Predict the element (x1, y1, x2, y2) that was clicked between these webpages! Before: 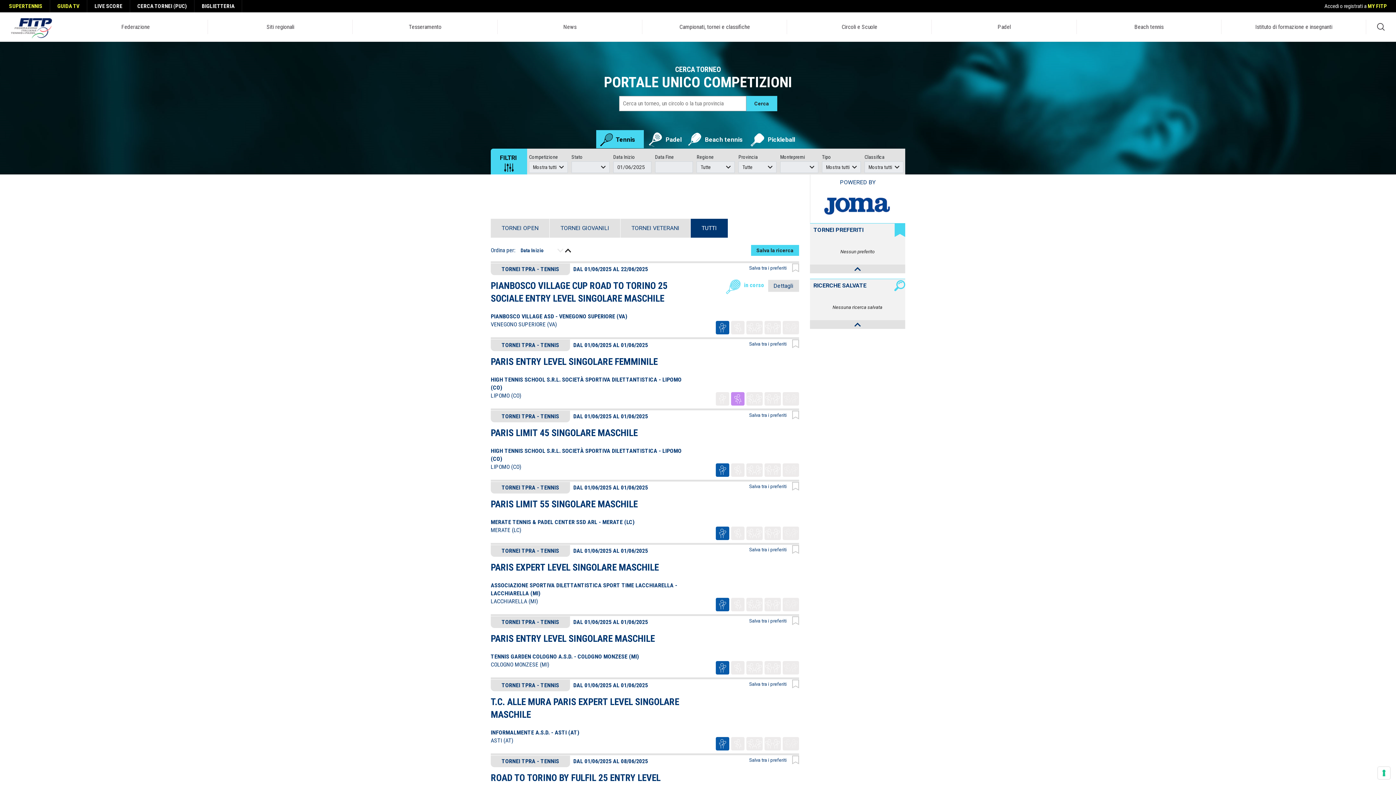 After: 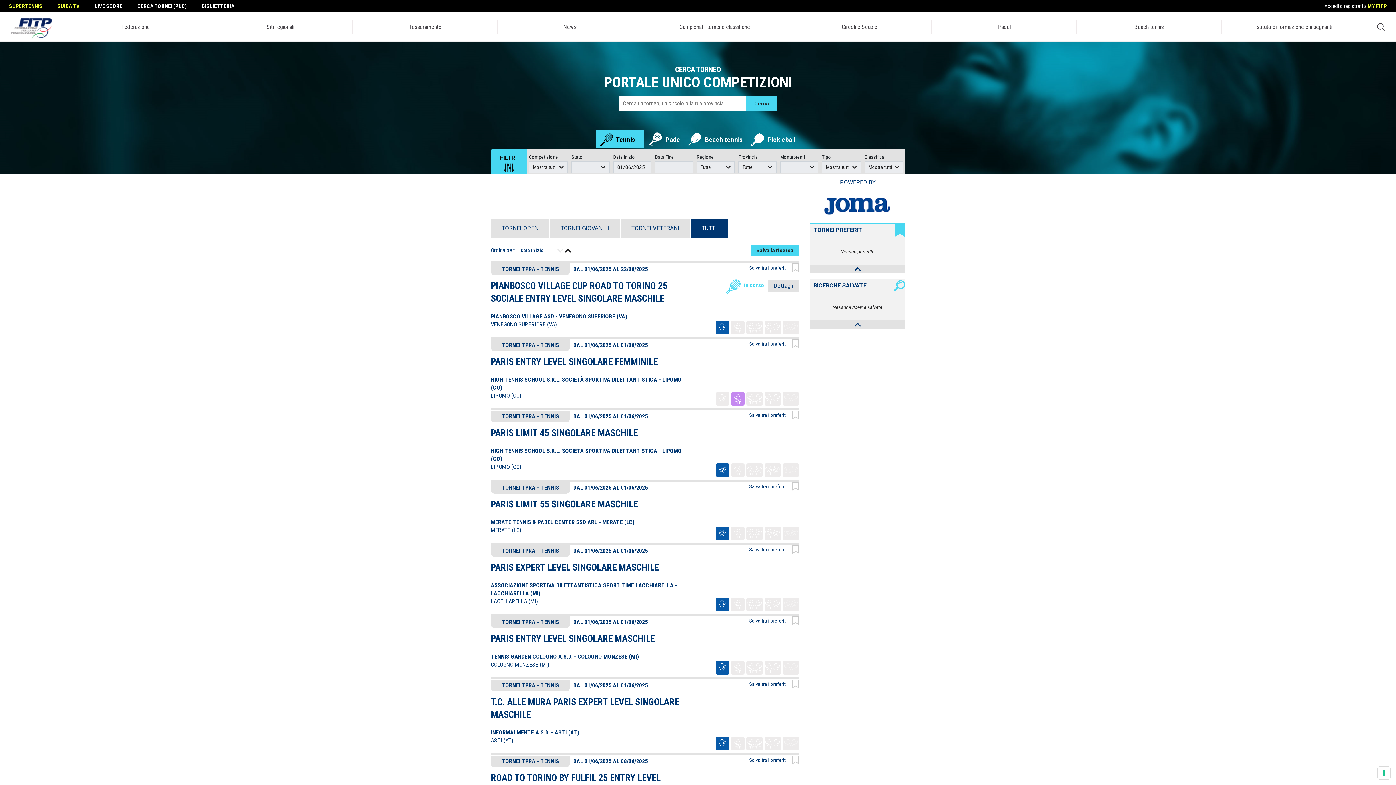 Action: bbox: (490, 632, 685, 645) label: PARIS ENTRY LEVEL SINGOLARE MASCHILE